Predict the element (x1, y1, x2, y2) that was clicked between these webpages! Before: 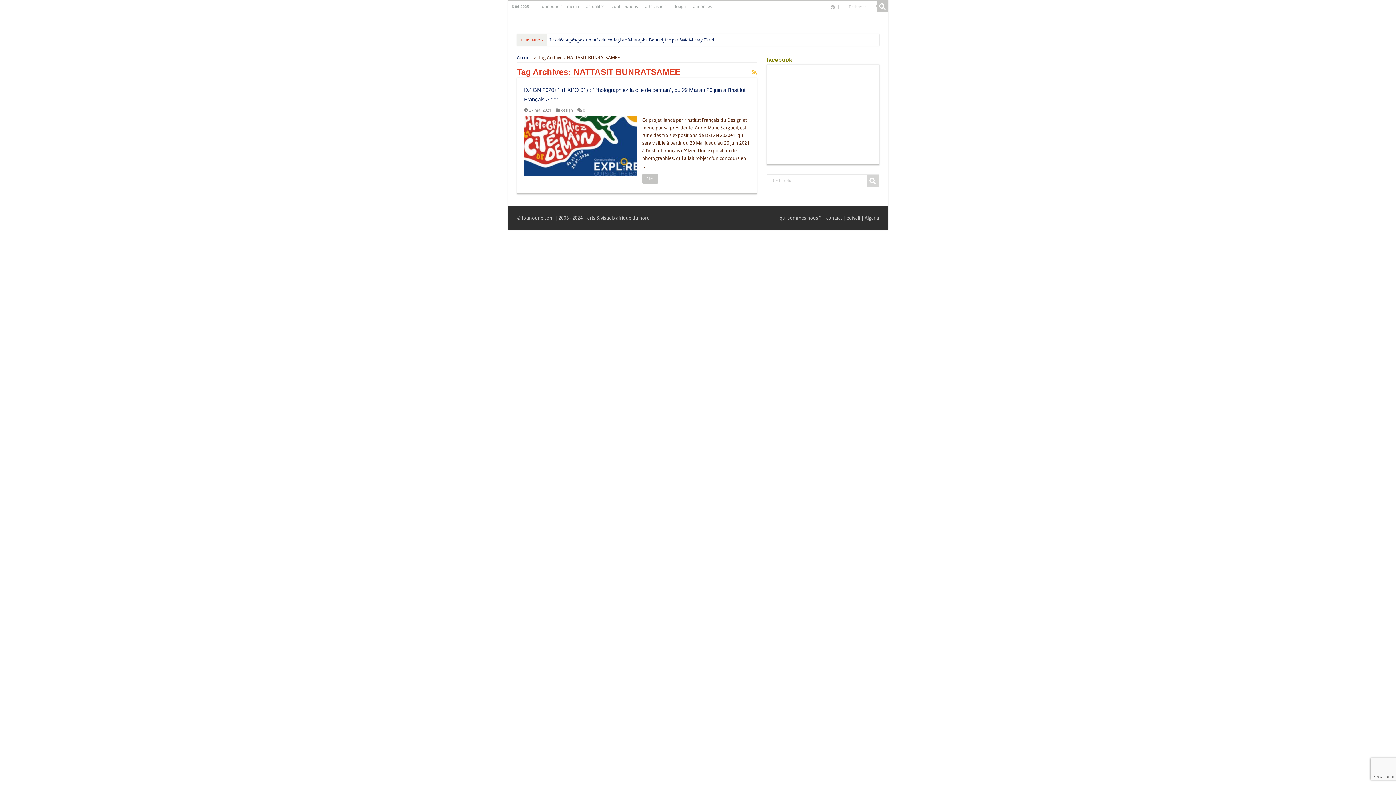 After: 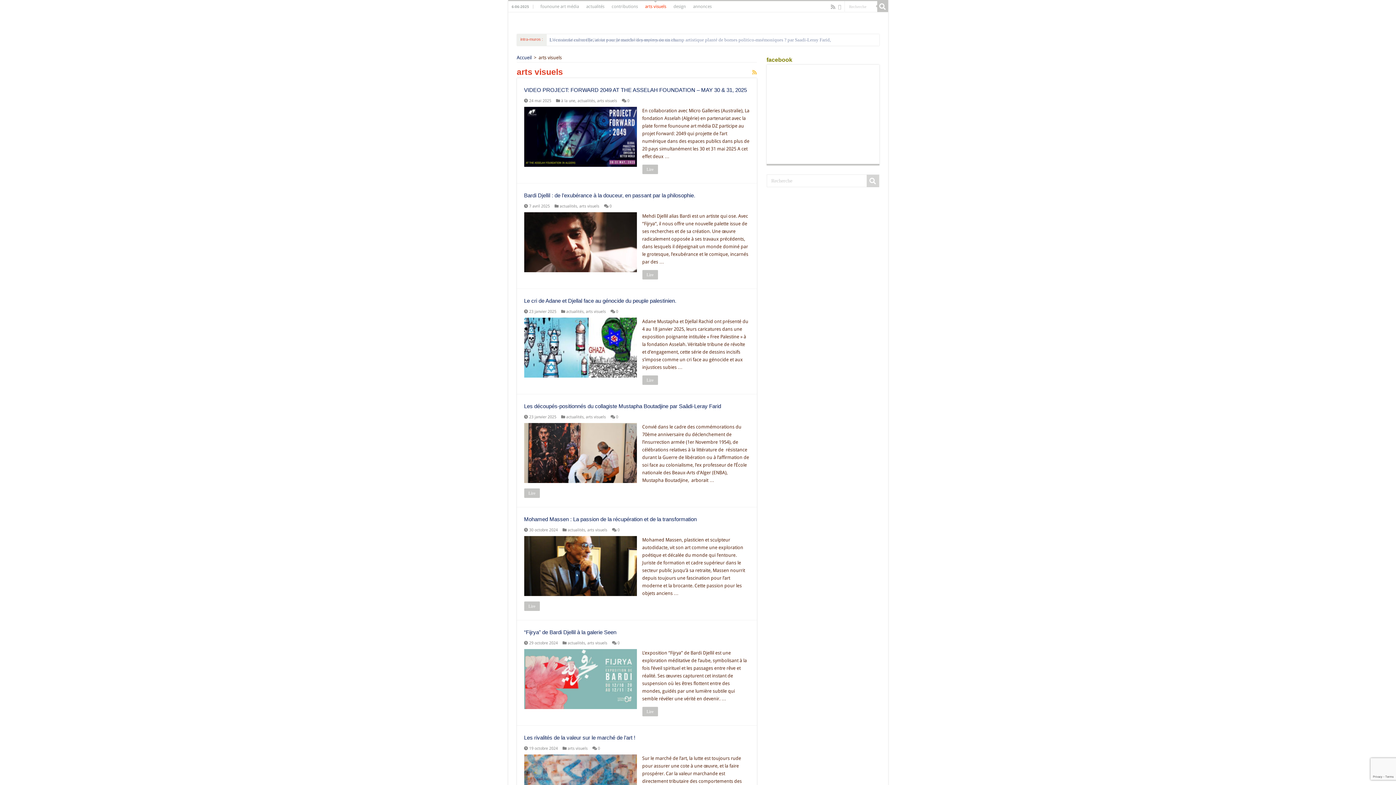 Action: bbox: (641, 1, 670, 12) label: arts visuels